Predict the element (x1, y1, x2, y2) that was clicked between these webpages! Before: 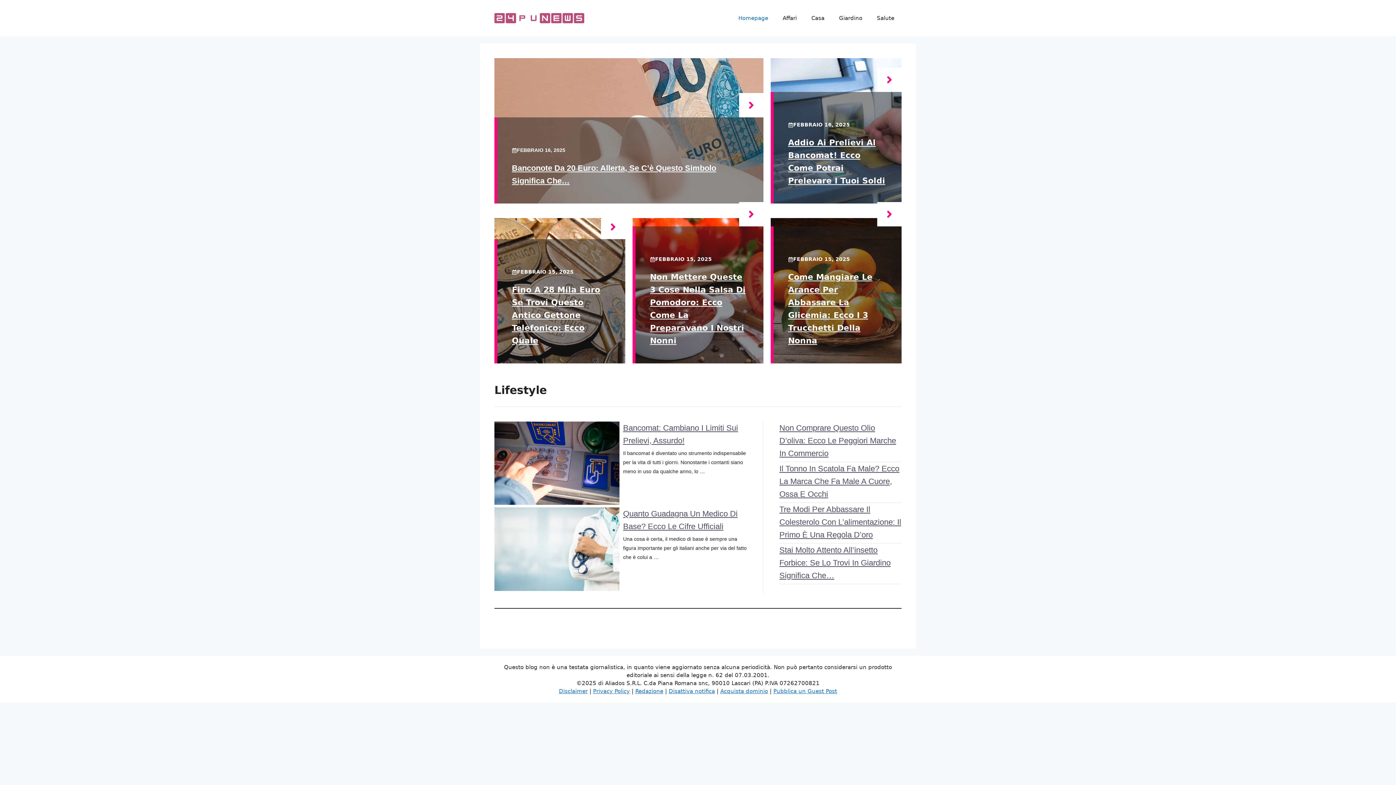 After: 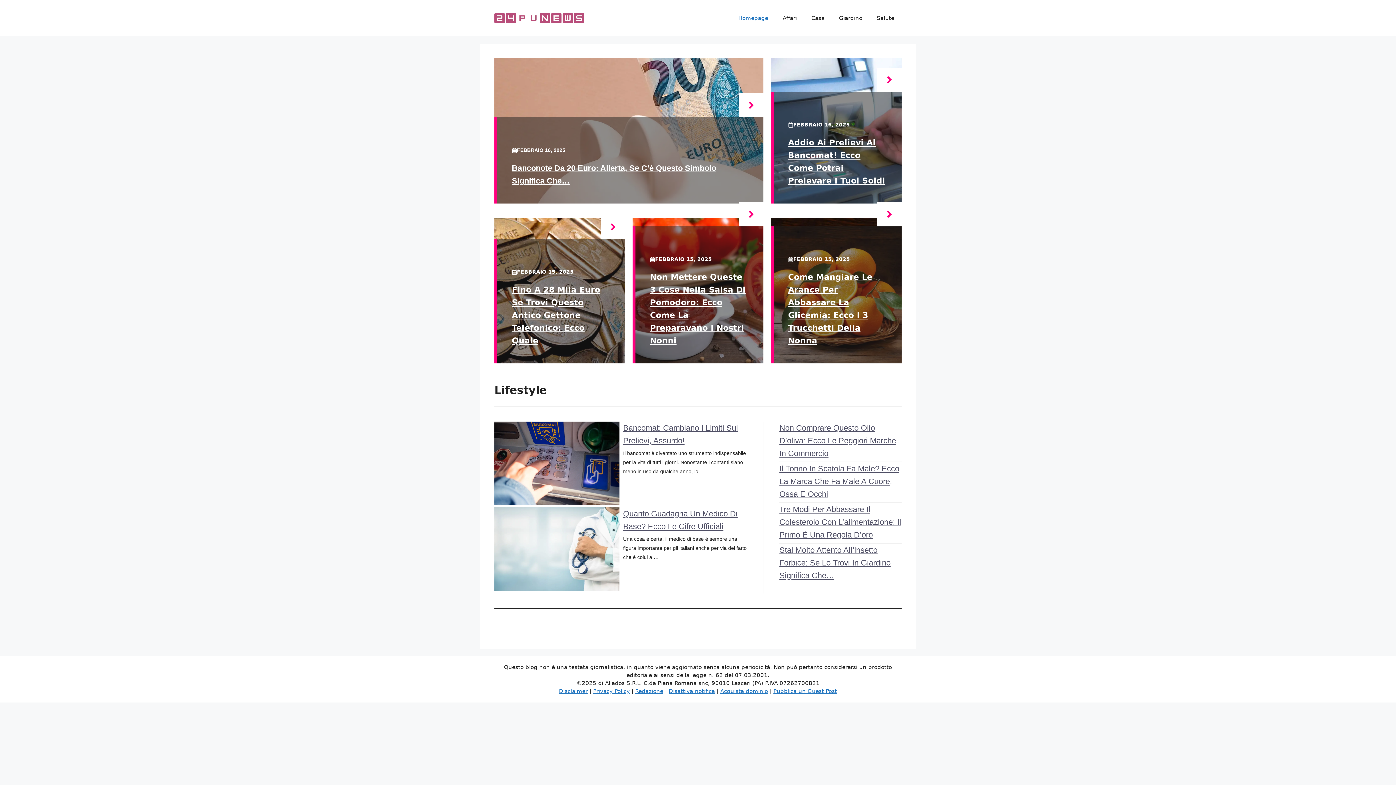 Action: bbox: (494, 14, 585, 21)